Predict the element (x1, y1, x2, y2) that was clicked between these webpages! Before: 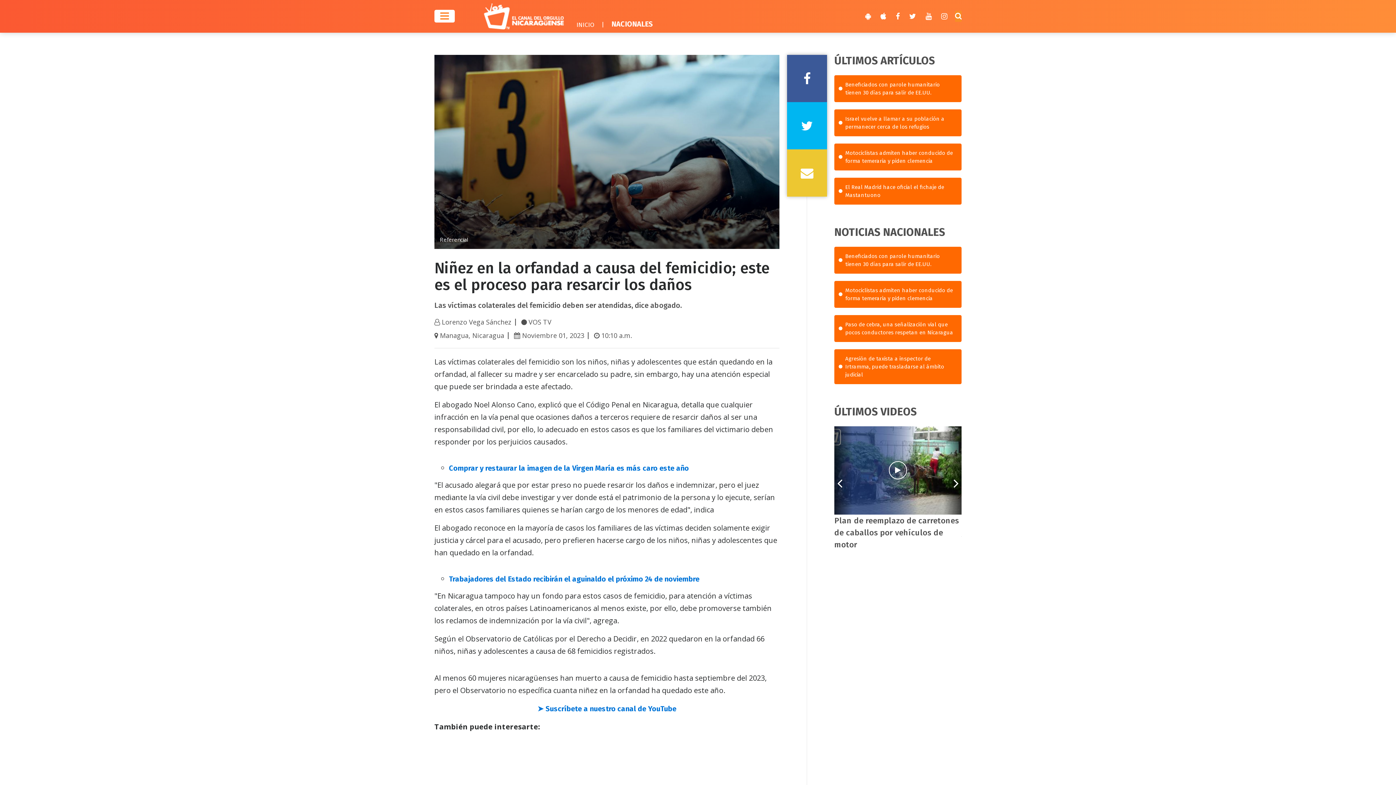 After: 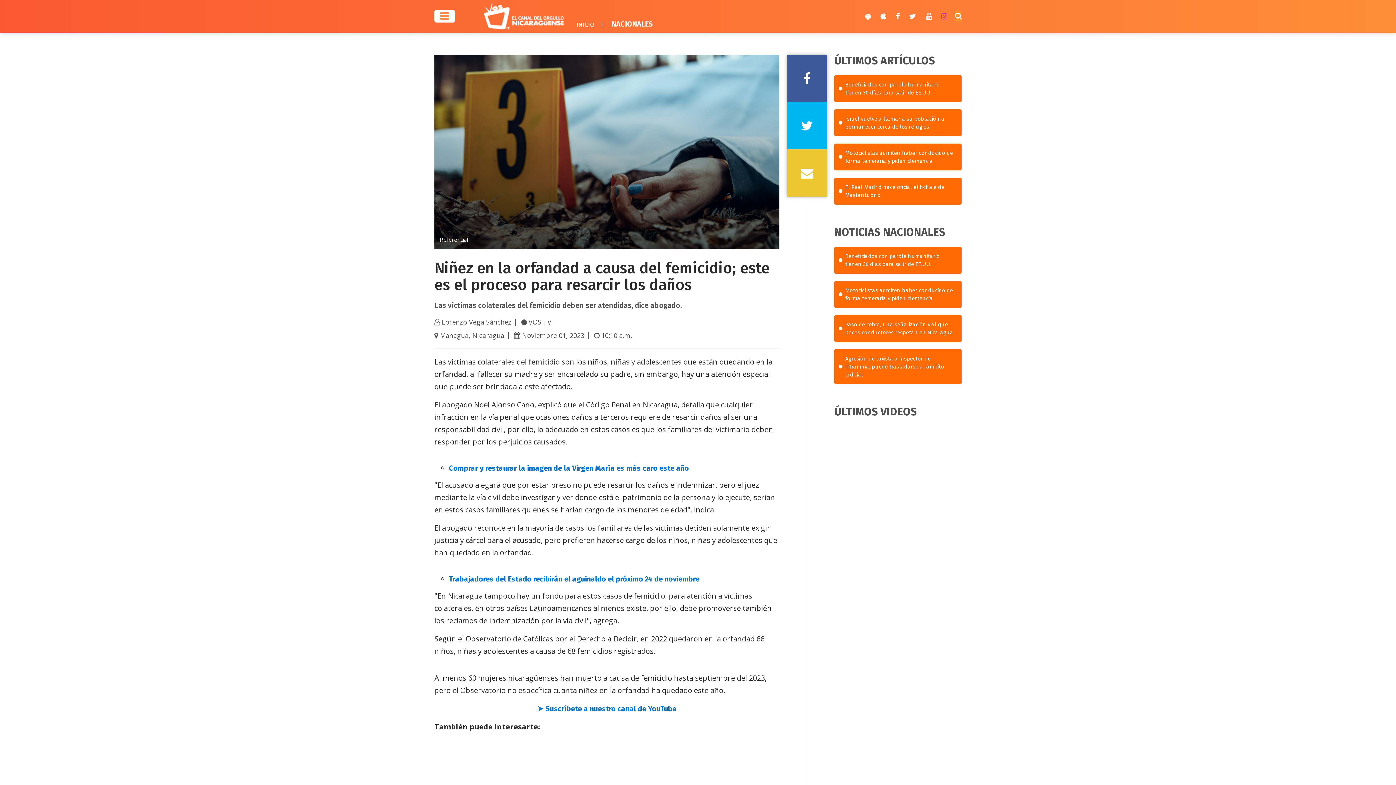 Action: bbox: (941, 12, 947, 20)